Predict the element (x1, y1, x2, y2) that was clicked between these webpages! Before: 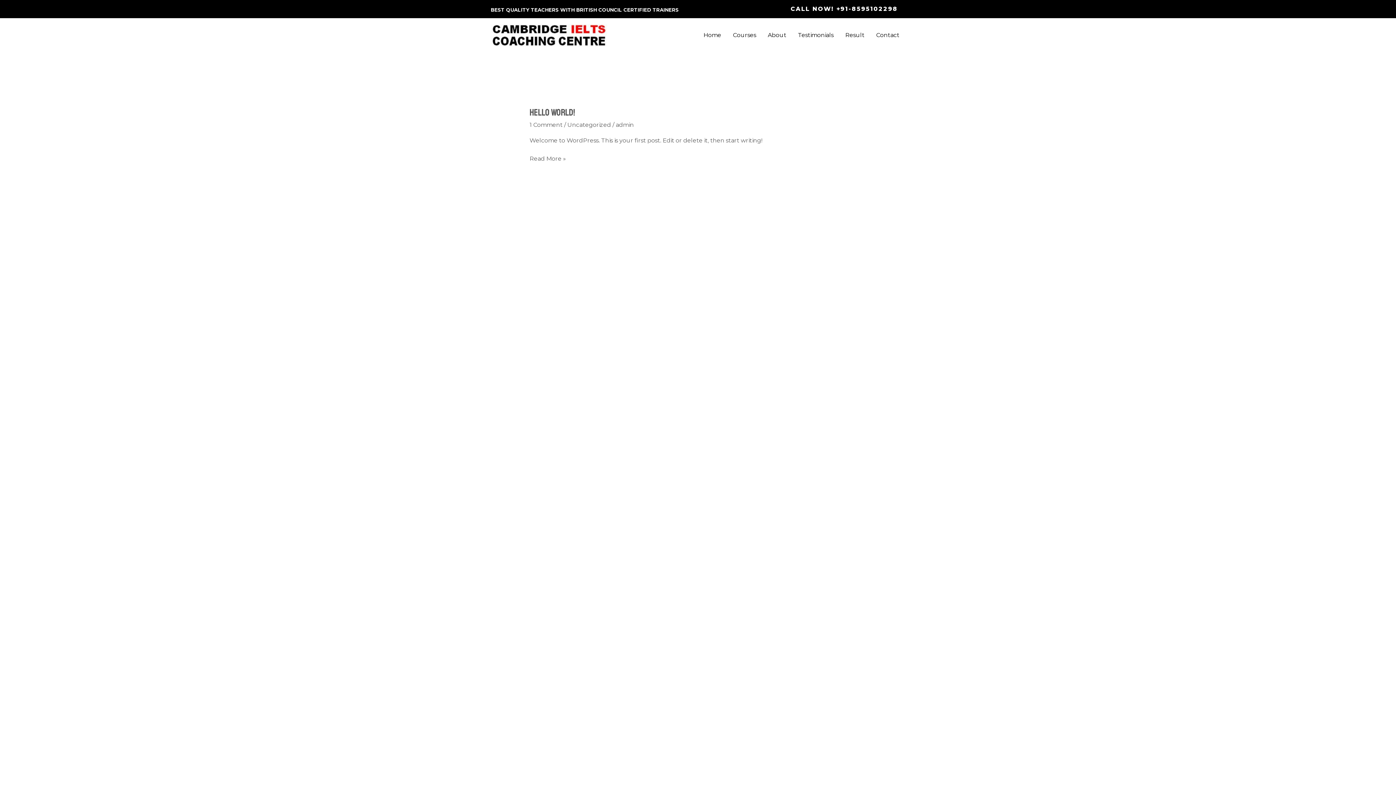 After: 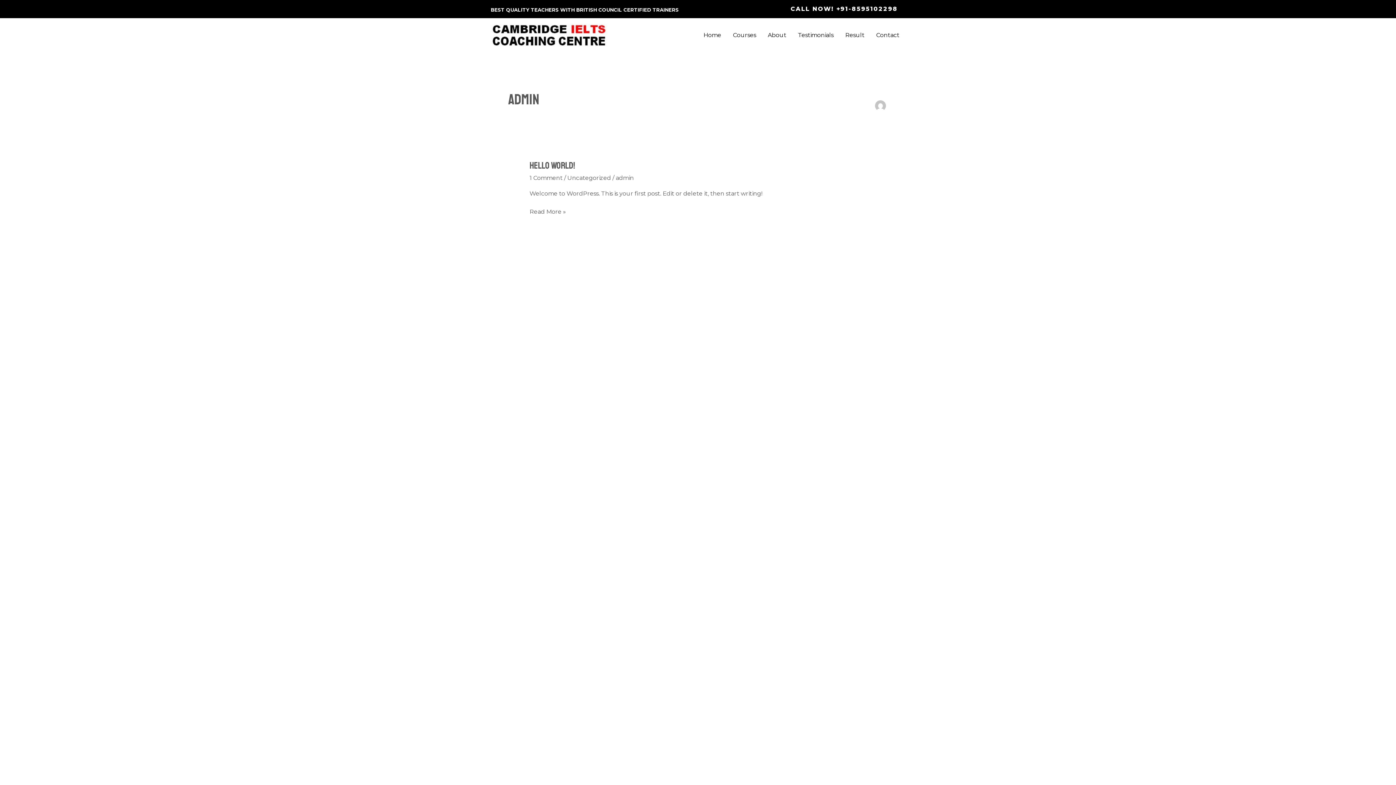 Action: bbox: (615, 121, 634, 128) label: admin